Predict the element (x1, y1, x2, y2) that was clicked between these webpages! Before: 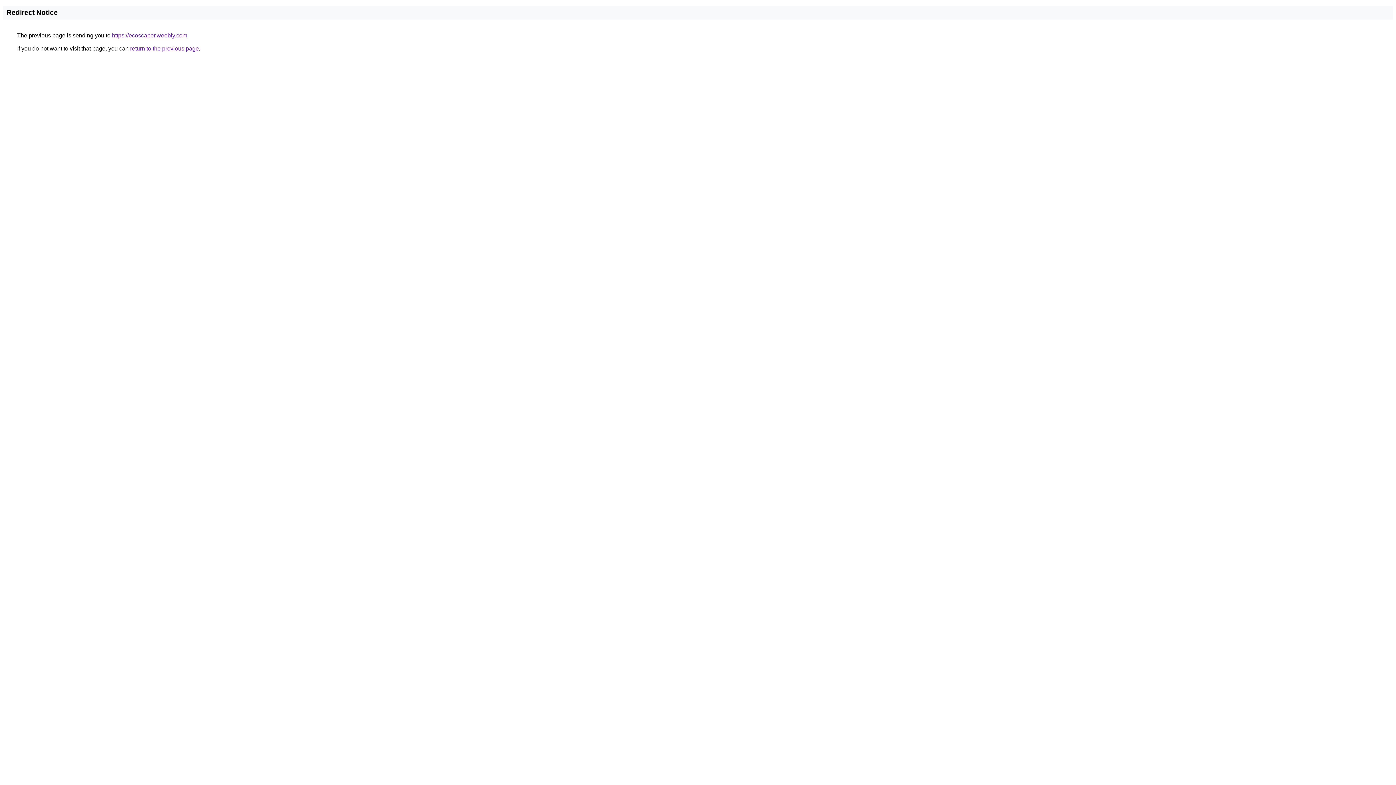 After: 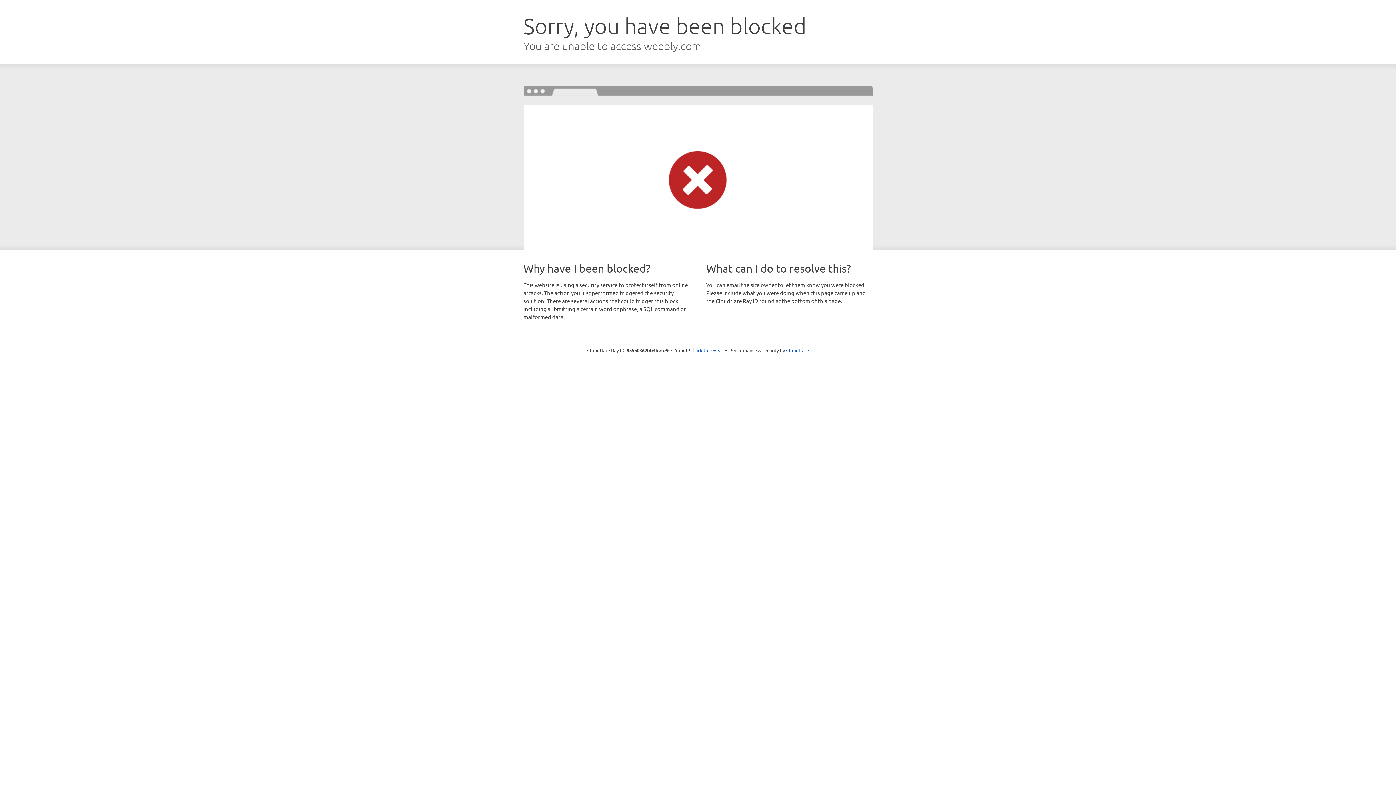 Action: bbox: (112, 32, 187, 38) label: https://ecoscaper.weebly.com